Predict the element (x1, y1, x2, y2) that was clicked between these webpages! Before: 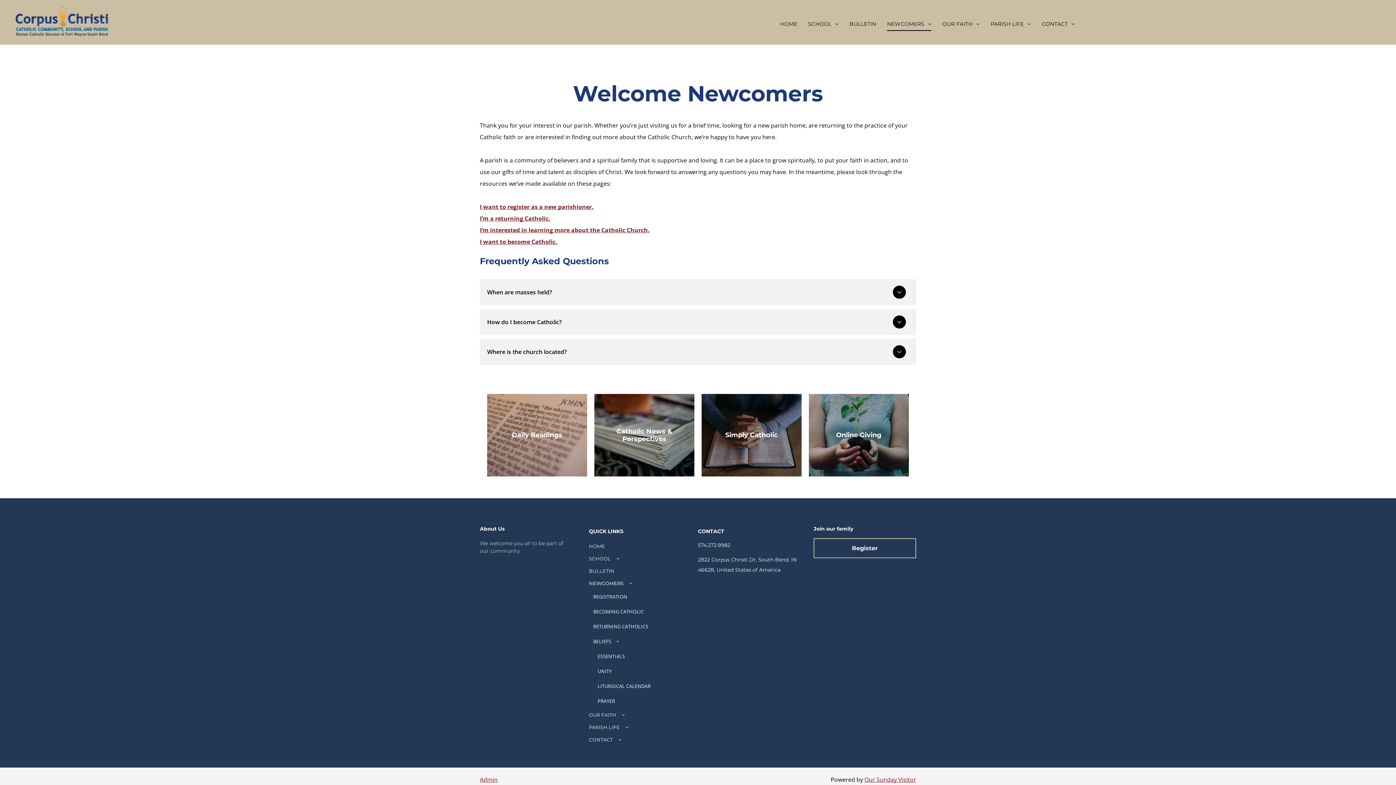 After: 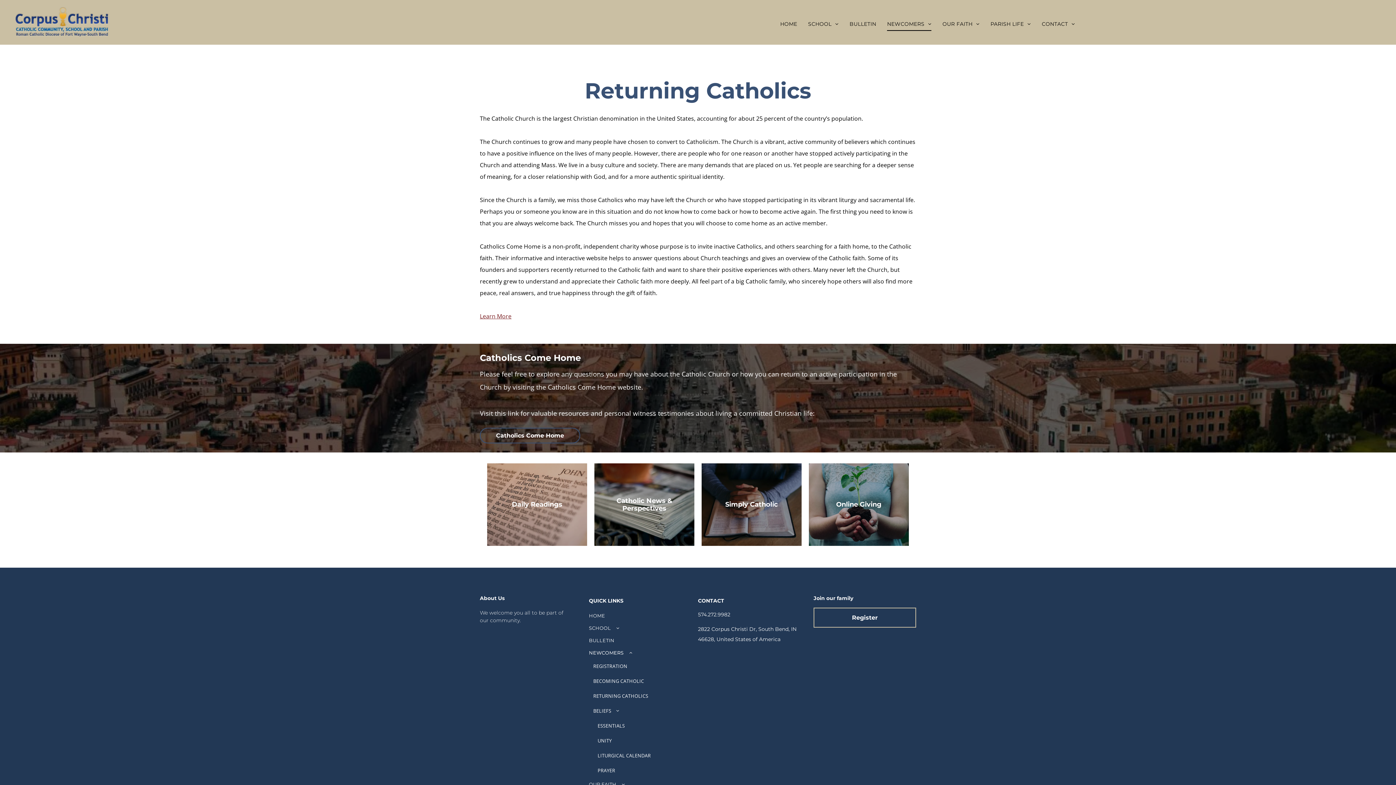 Action: bbox: (589, 619, 696, 634) label: RETURNING CATHOLICS